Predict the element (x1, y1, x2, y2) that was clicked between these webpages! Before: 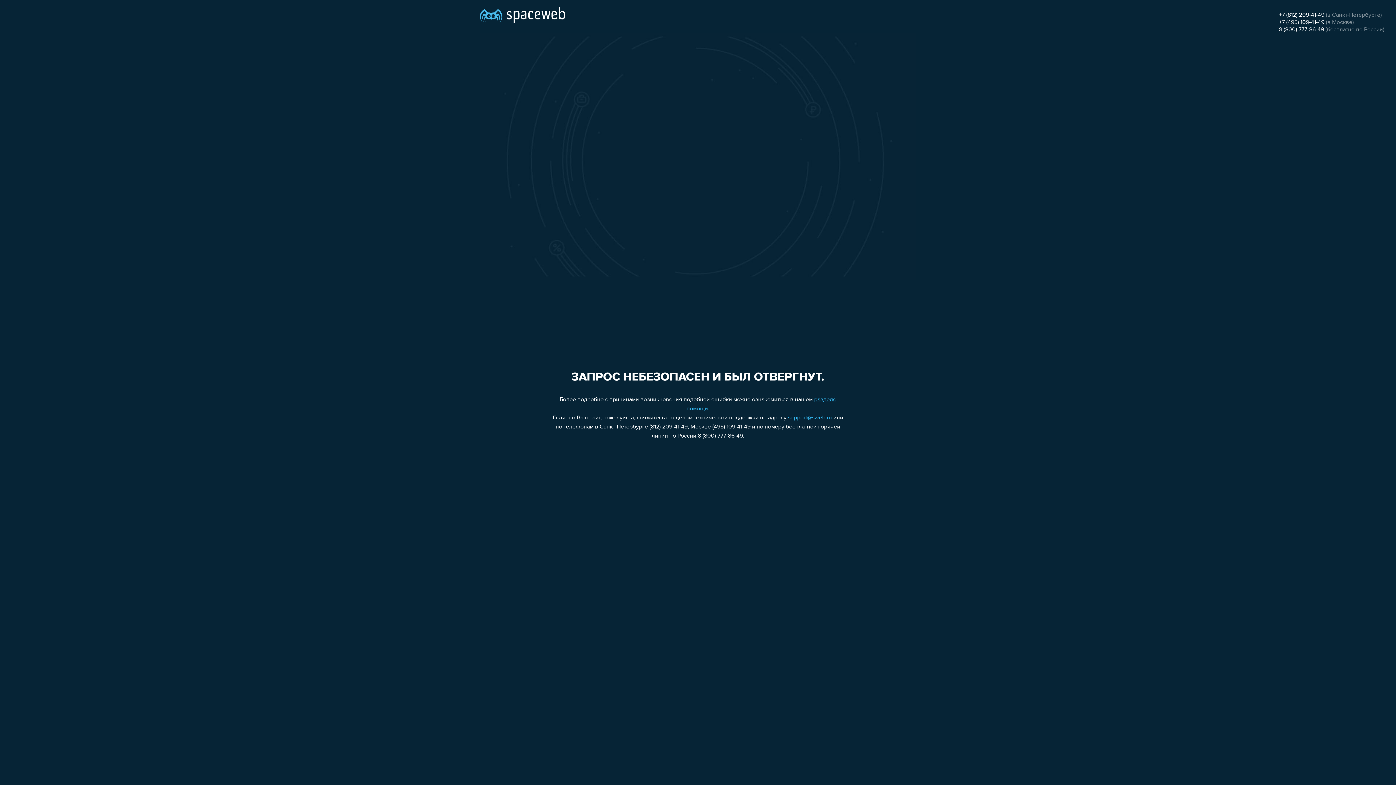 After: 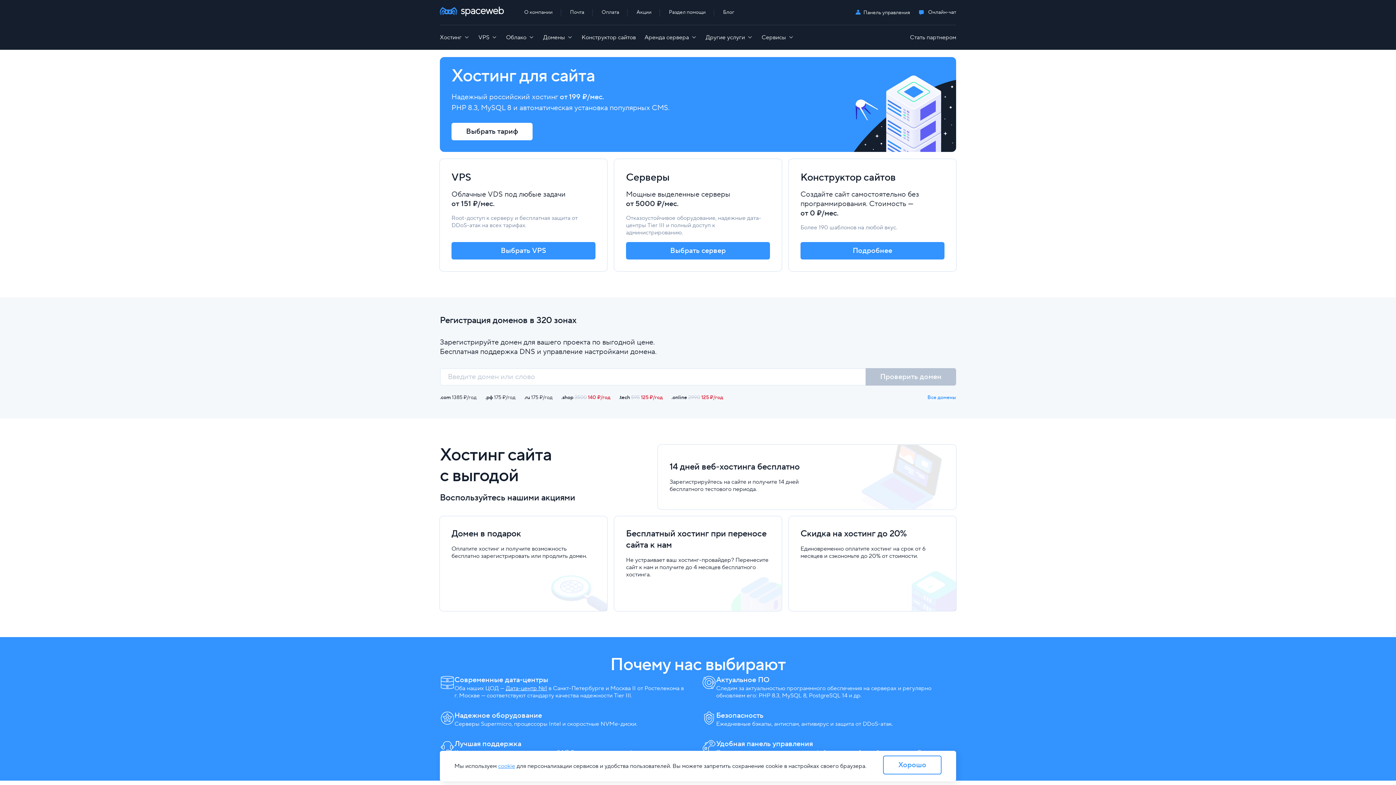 Action: bbox: (480, 0, 565, 25)